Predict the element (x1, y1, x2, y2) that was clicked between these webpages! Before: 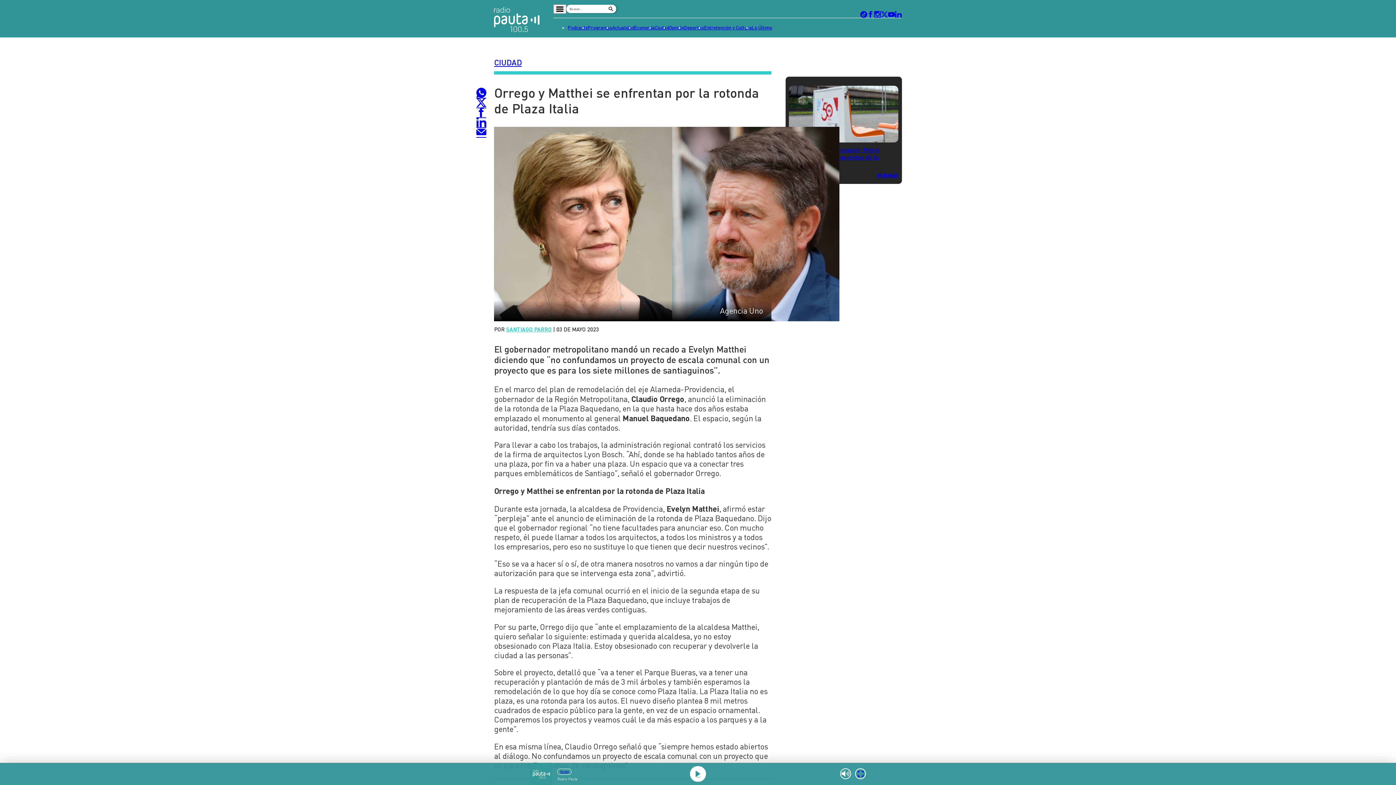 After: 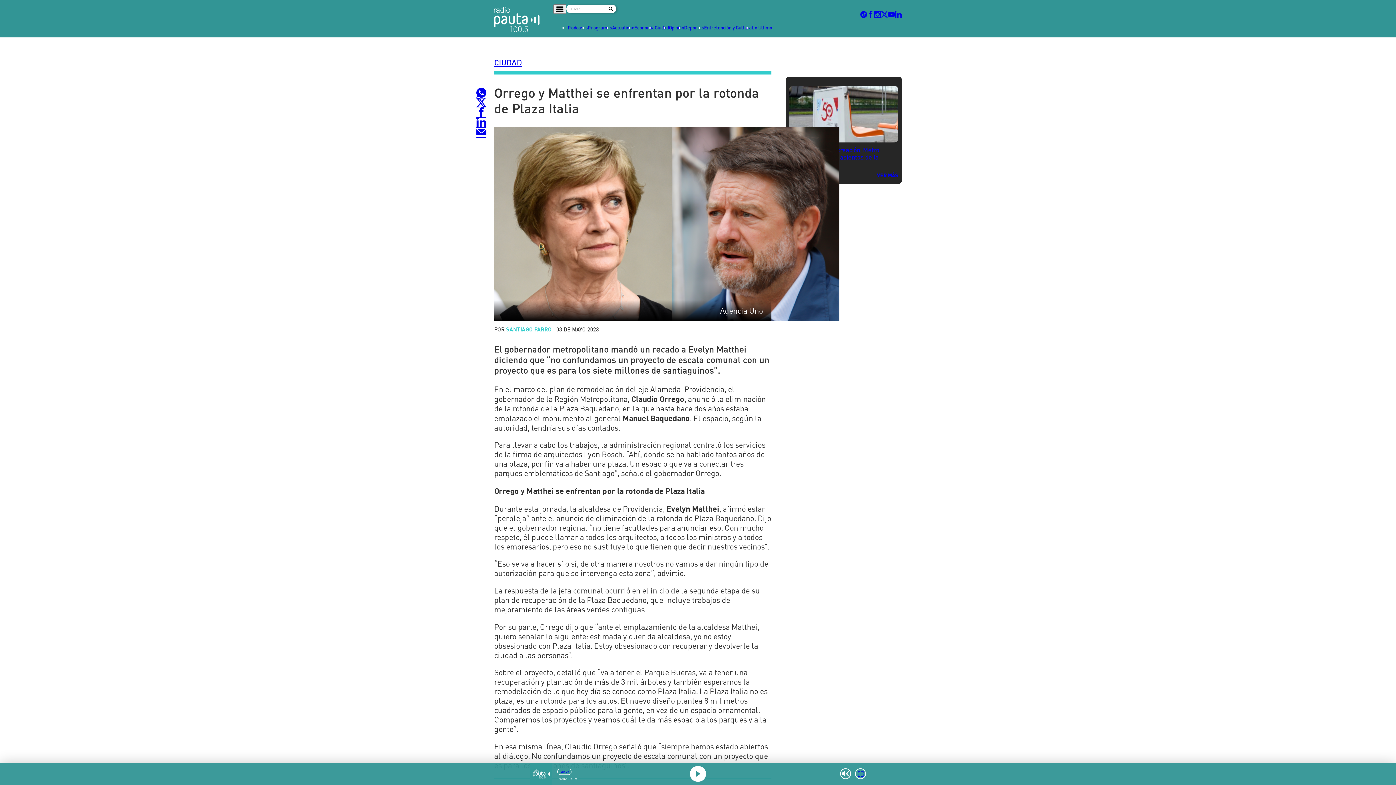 Action: bbox: (476, 117, 486, 127)